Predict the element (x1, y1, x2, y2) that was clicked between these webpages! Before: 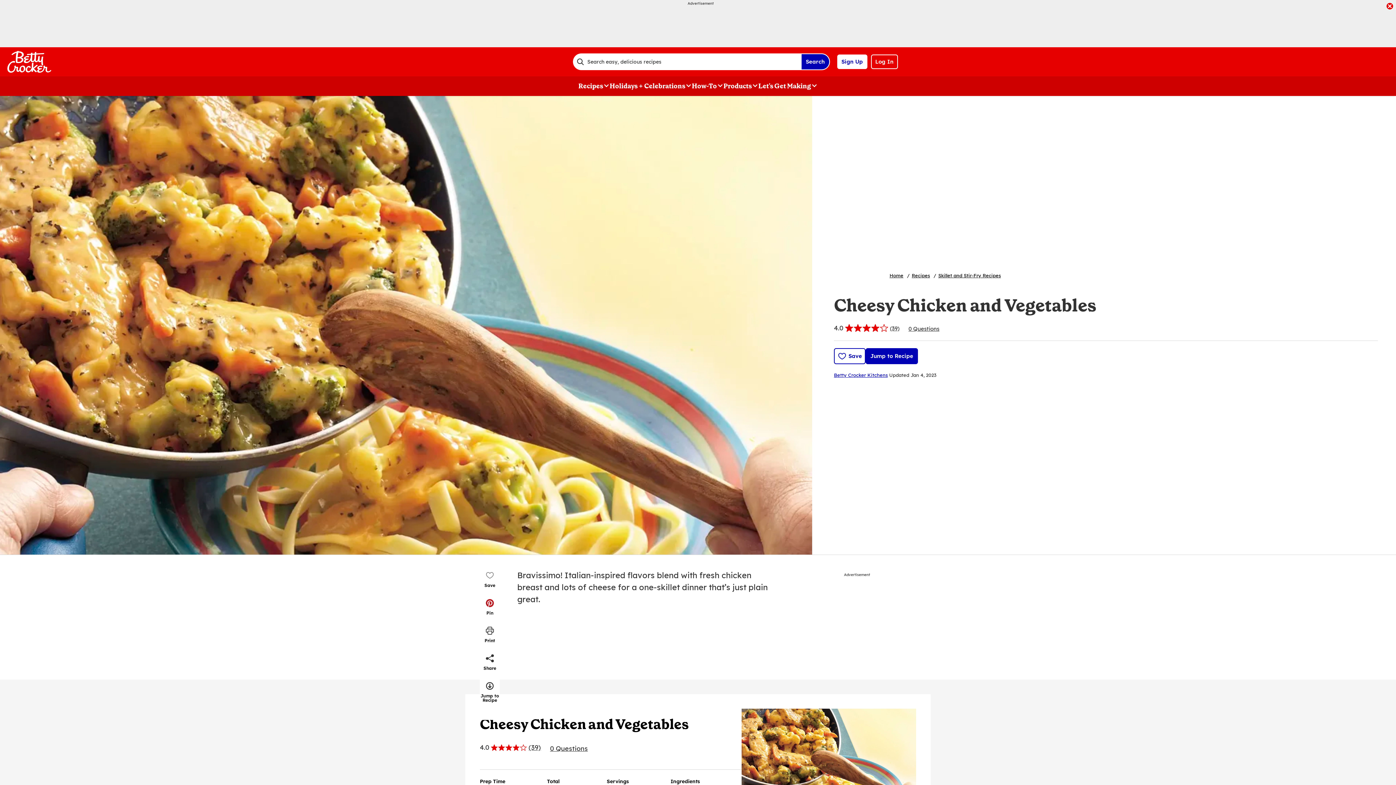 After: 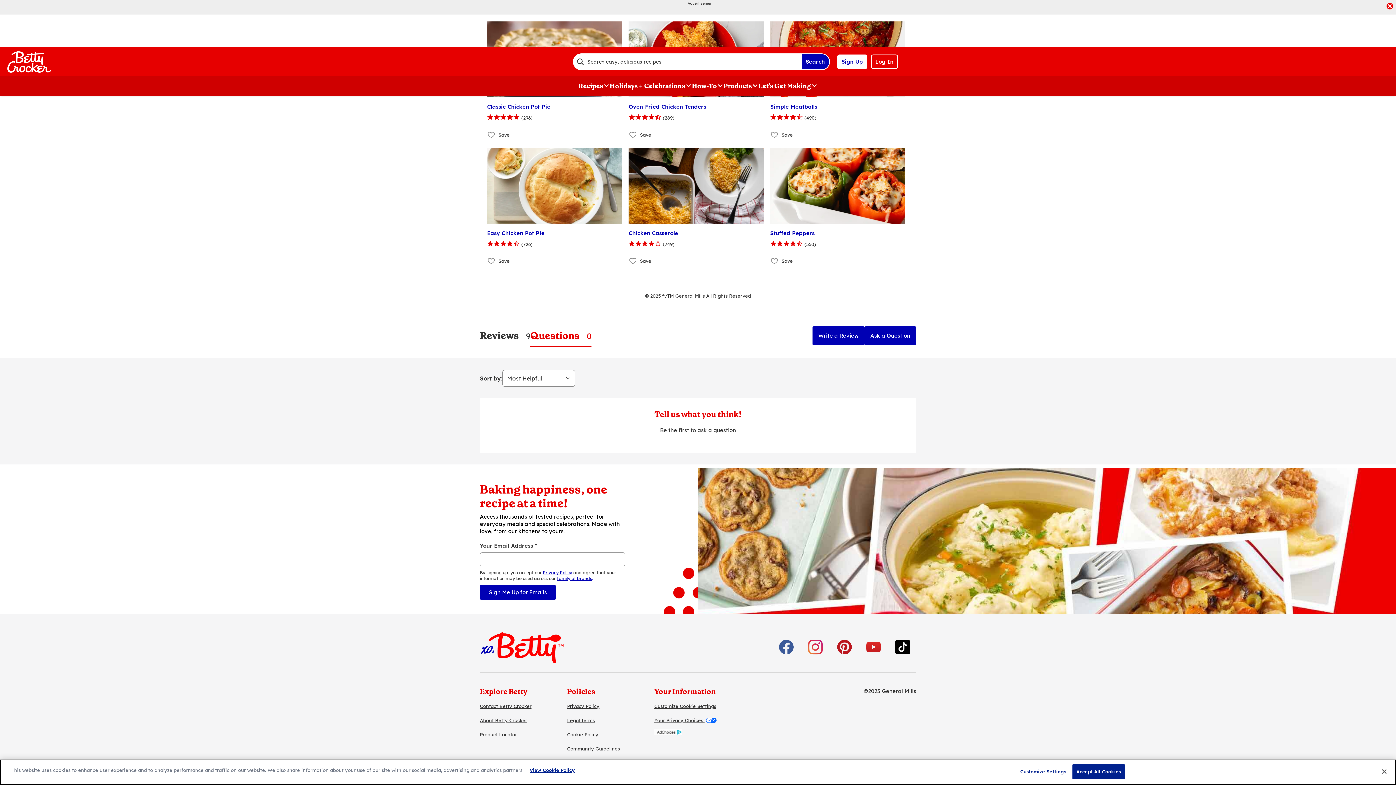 Action: bbox: (549, 745, 588, 752) label: 0 Questions